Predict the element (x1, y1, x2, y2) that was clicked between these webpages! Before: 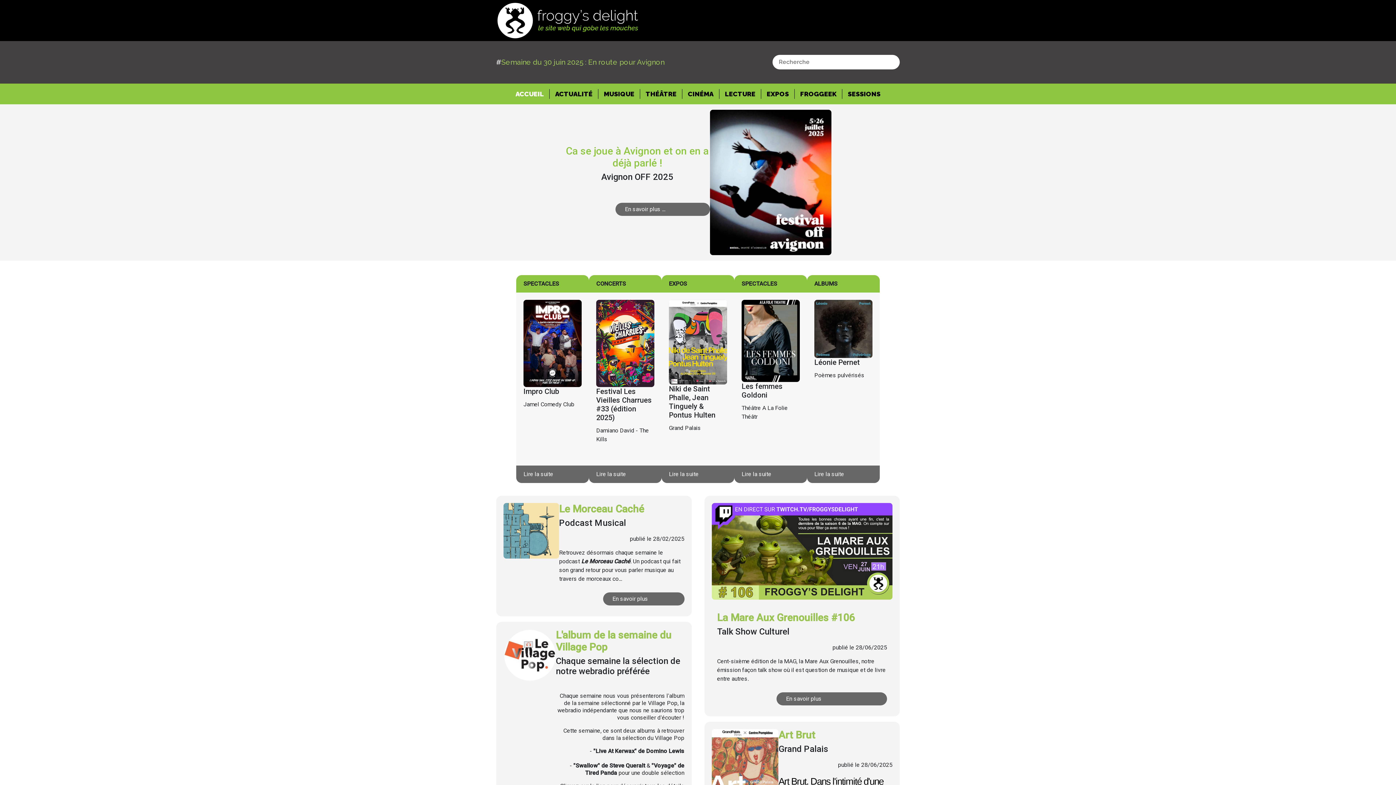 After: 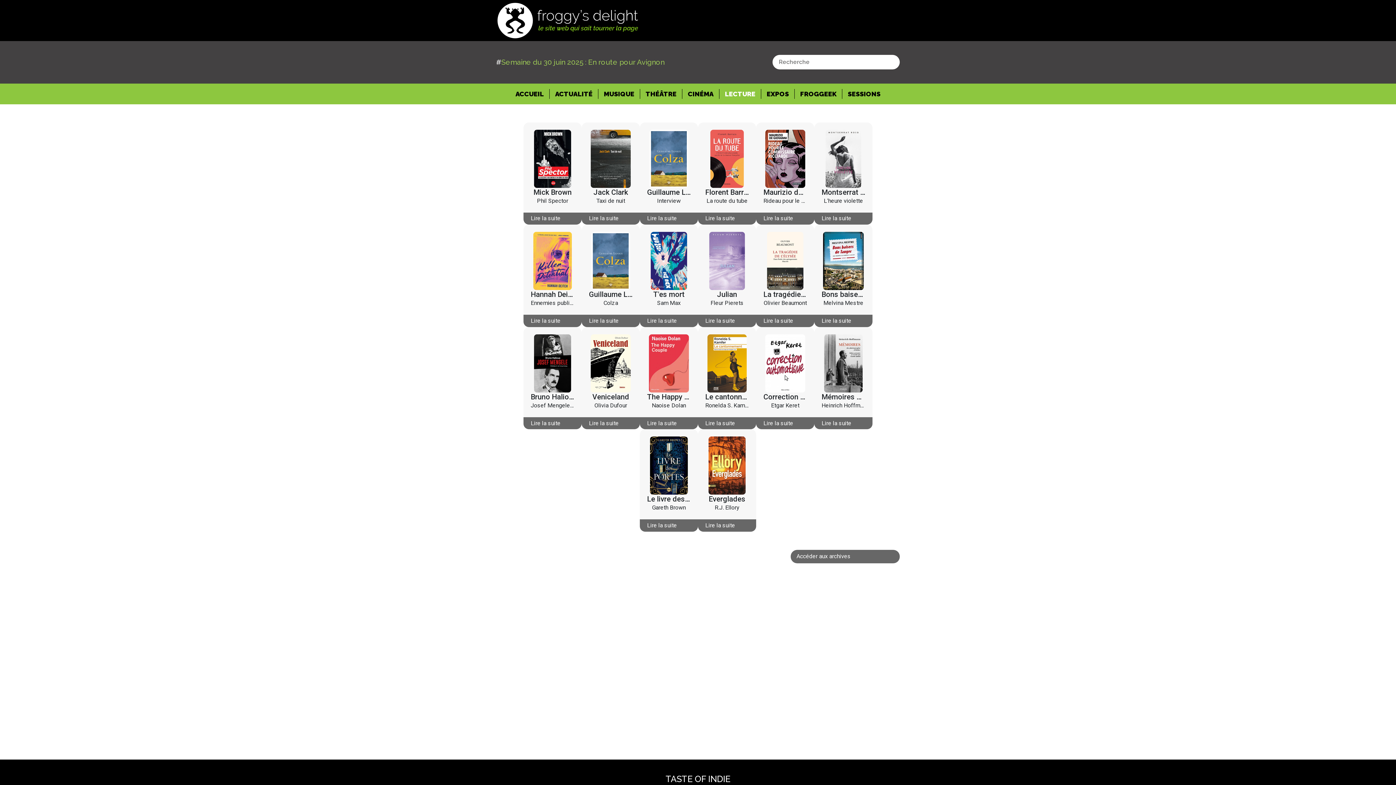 Action: label: LECTURE bbox: (719, 88, 761, 98)